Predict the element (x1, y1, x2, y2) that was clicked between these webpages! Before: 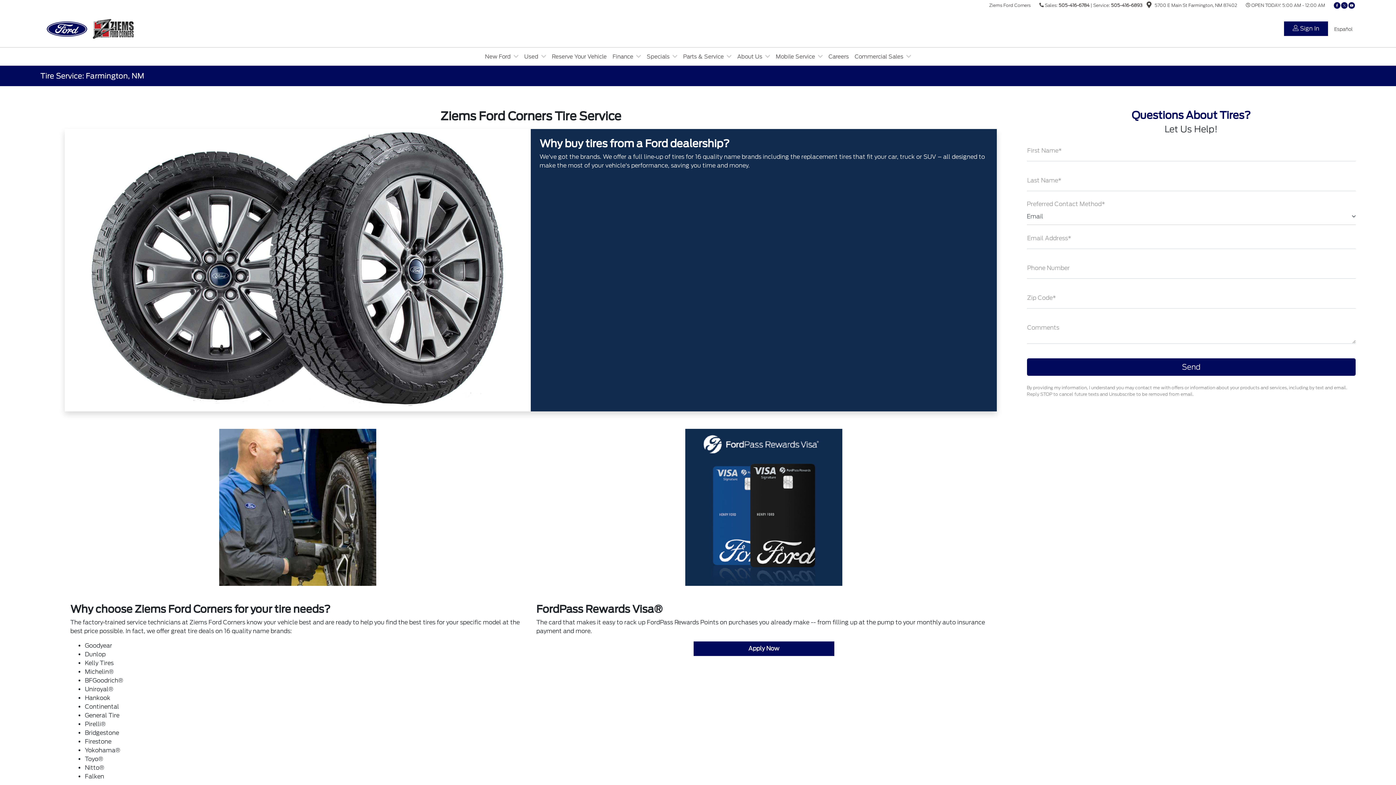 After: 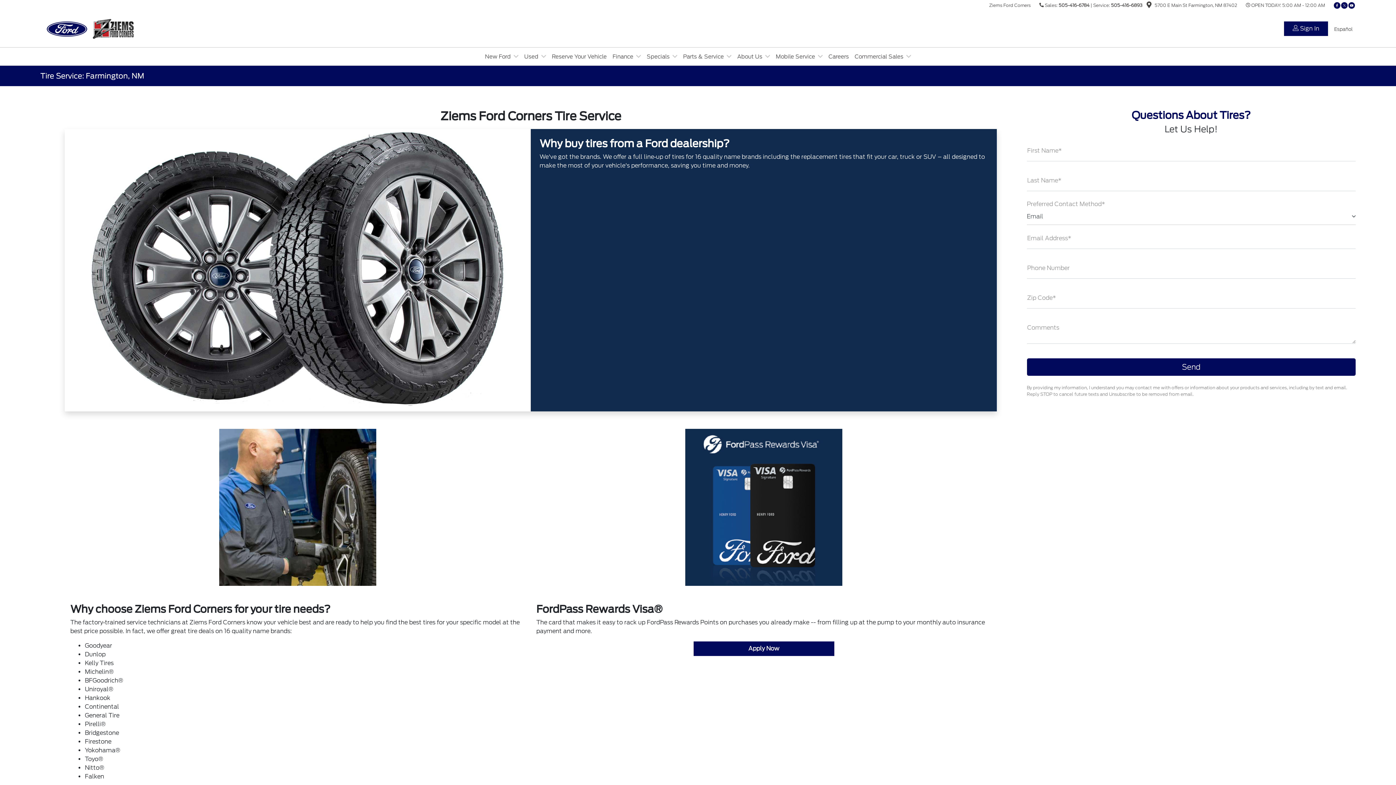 Action: bbox: (1058, 2, 1089, 8) label: 505-257-6022